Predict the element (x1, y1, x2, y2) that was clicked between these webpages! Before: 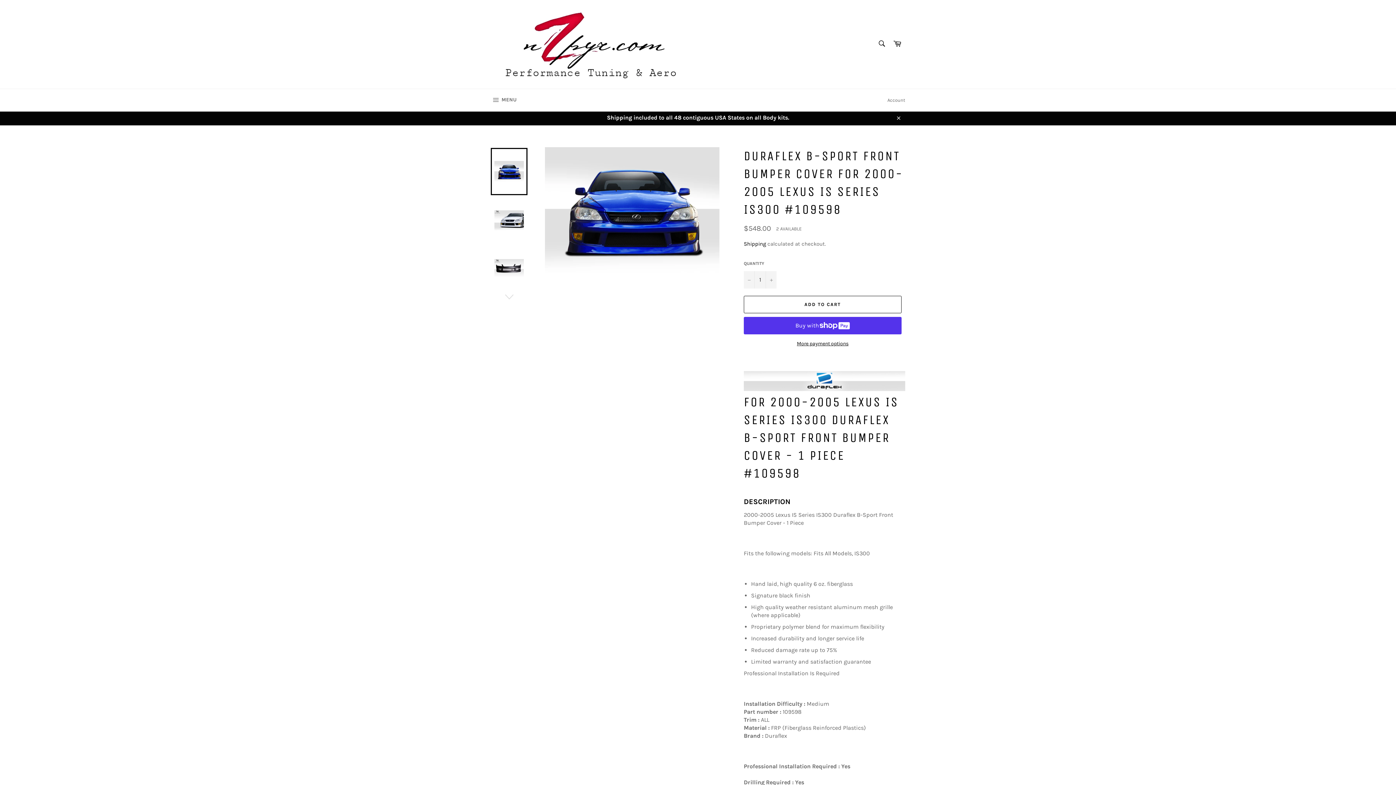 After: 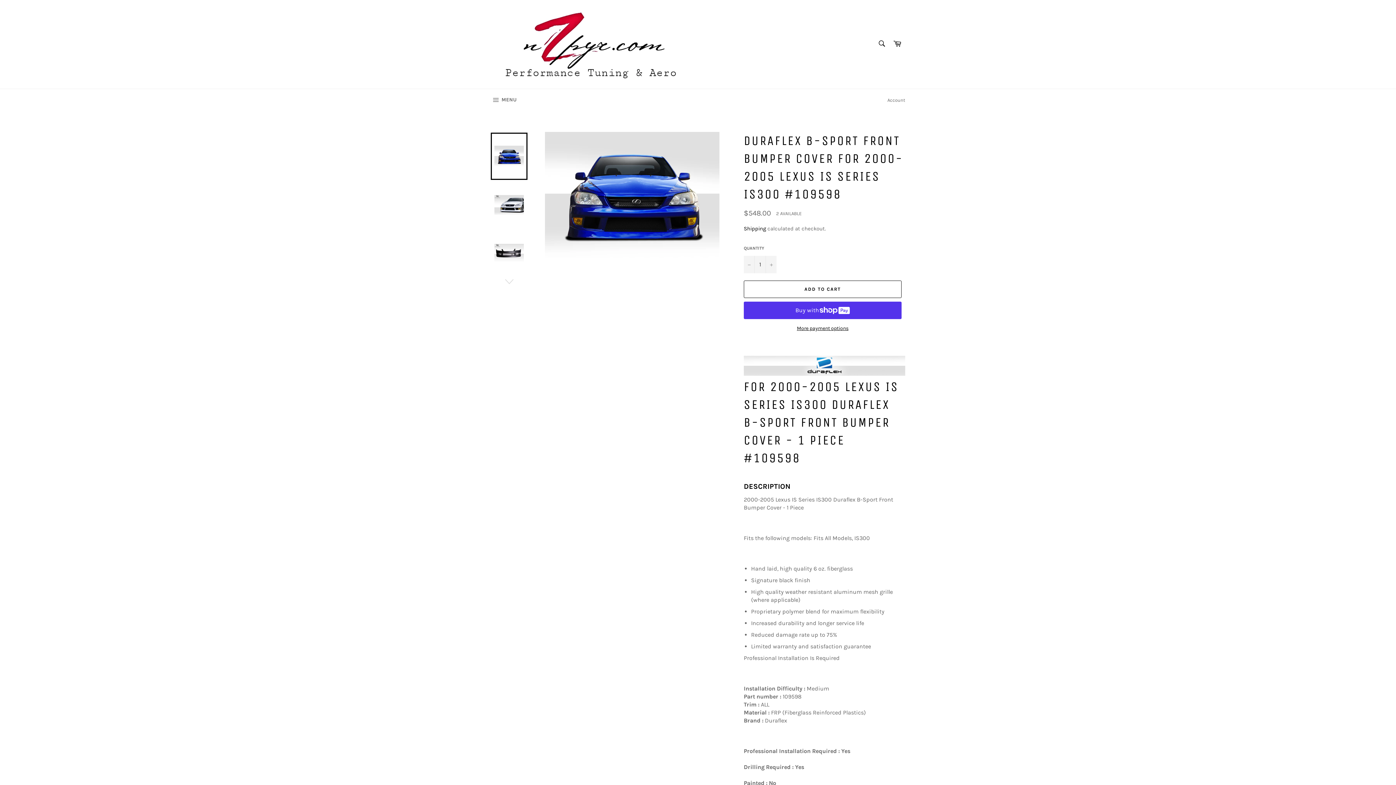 Action: bbox: (891, 110, 905, 125) label: Close